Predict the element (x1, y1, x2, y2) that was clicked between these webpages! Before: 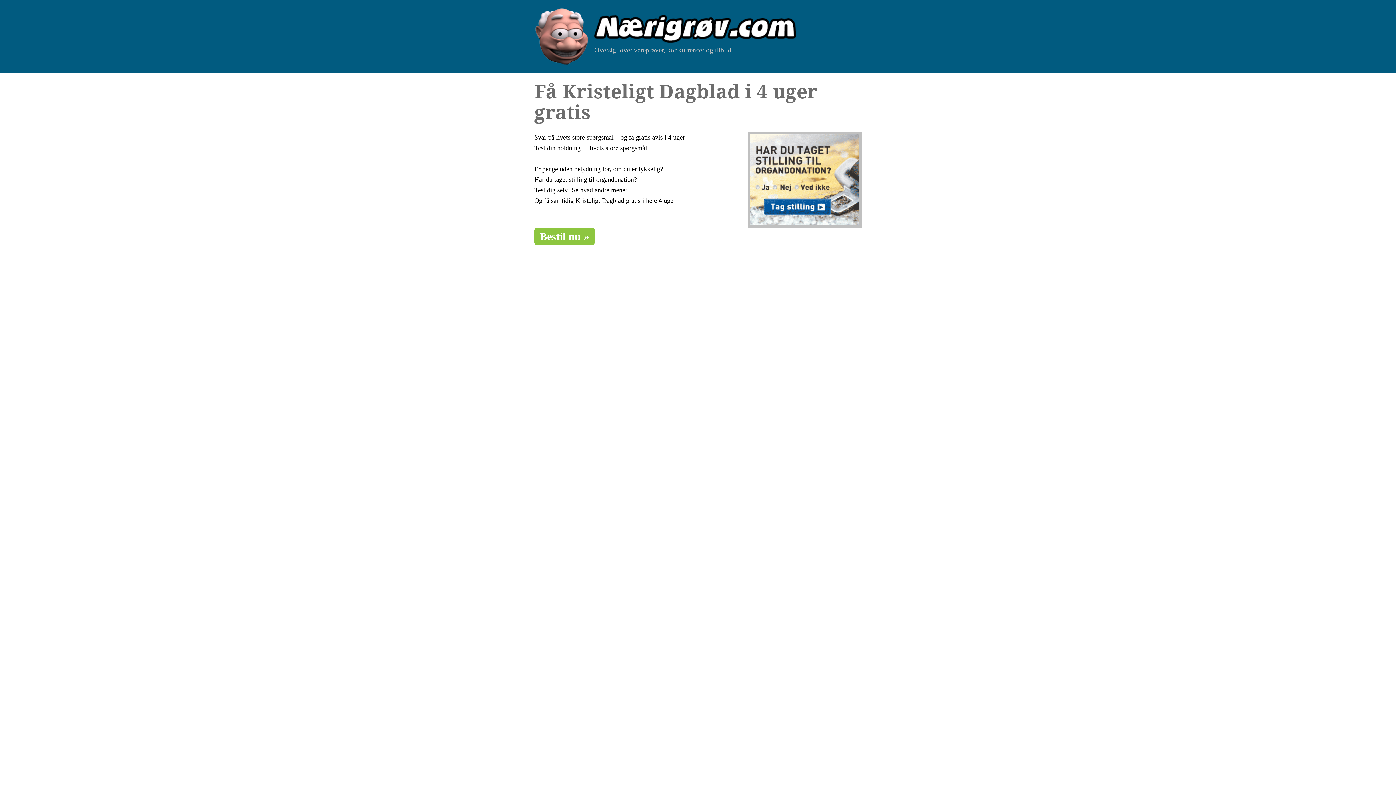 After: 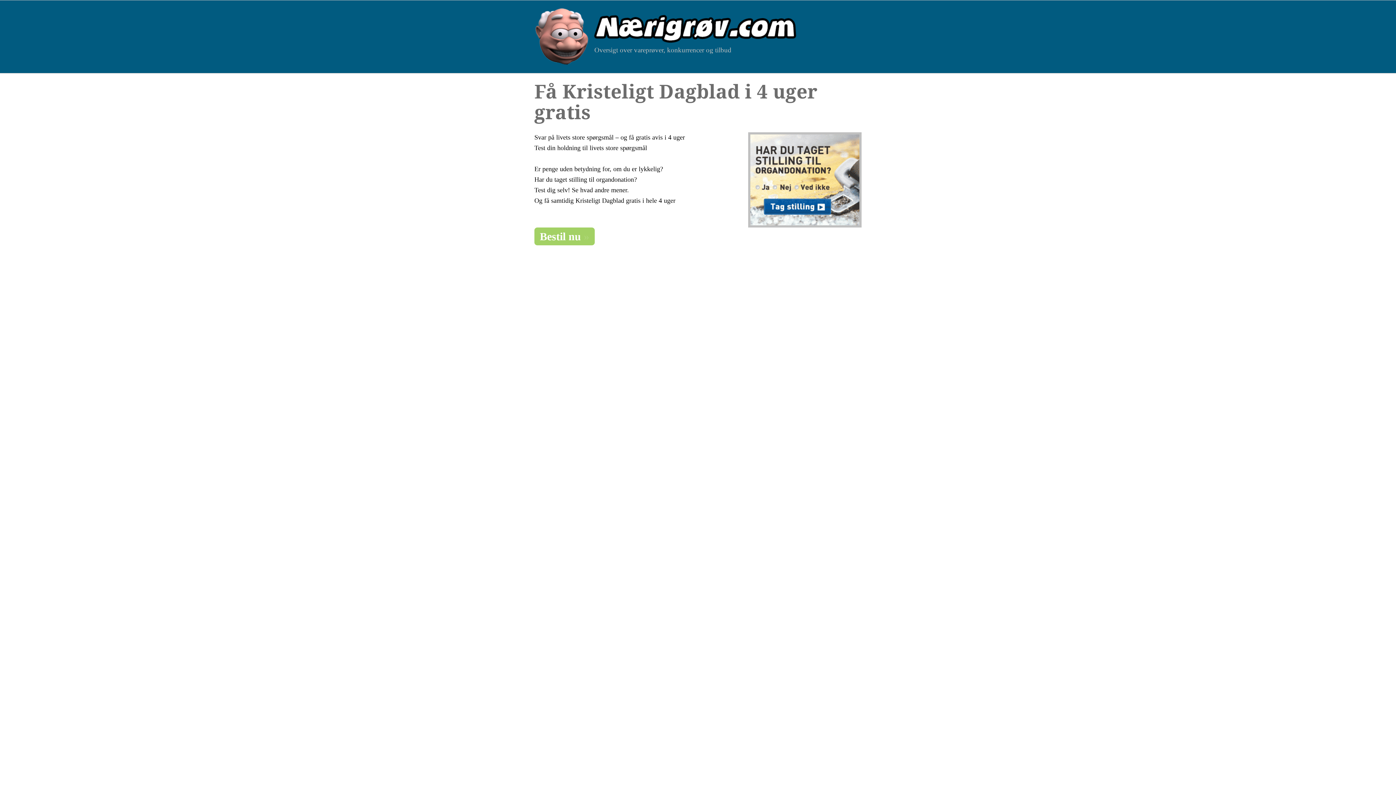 Action: bbox: (534, 227, 594, 245) label: Bestil nu »